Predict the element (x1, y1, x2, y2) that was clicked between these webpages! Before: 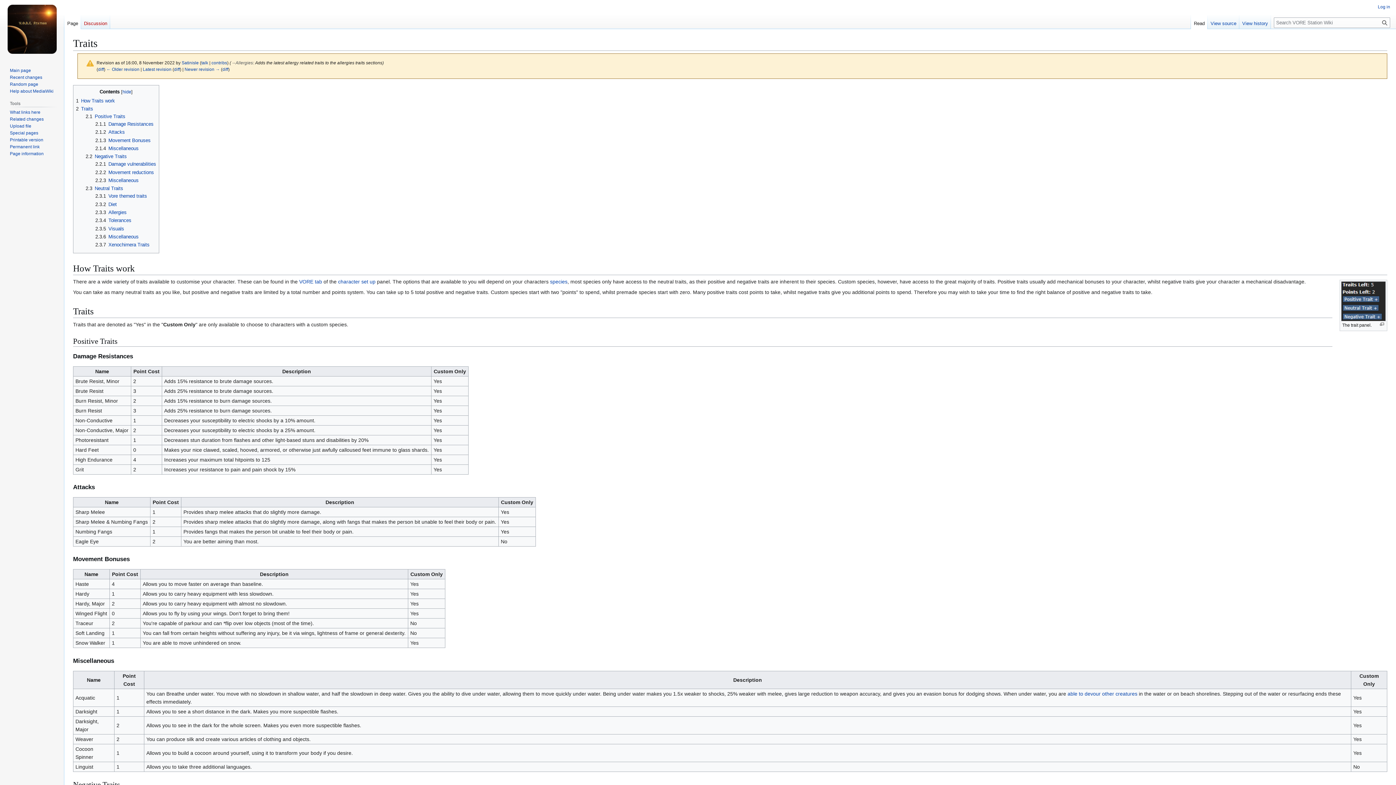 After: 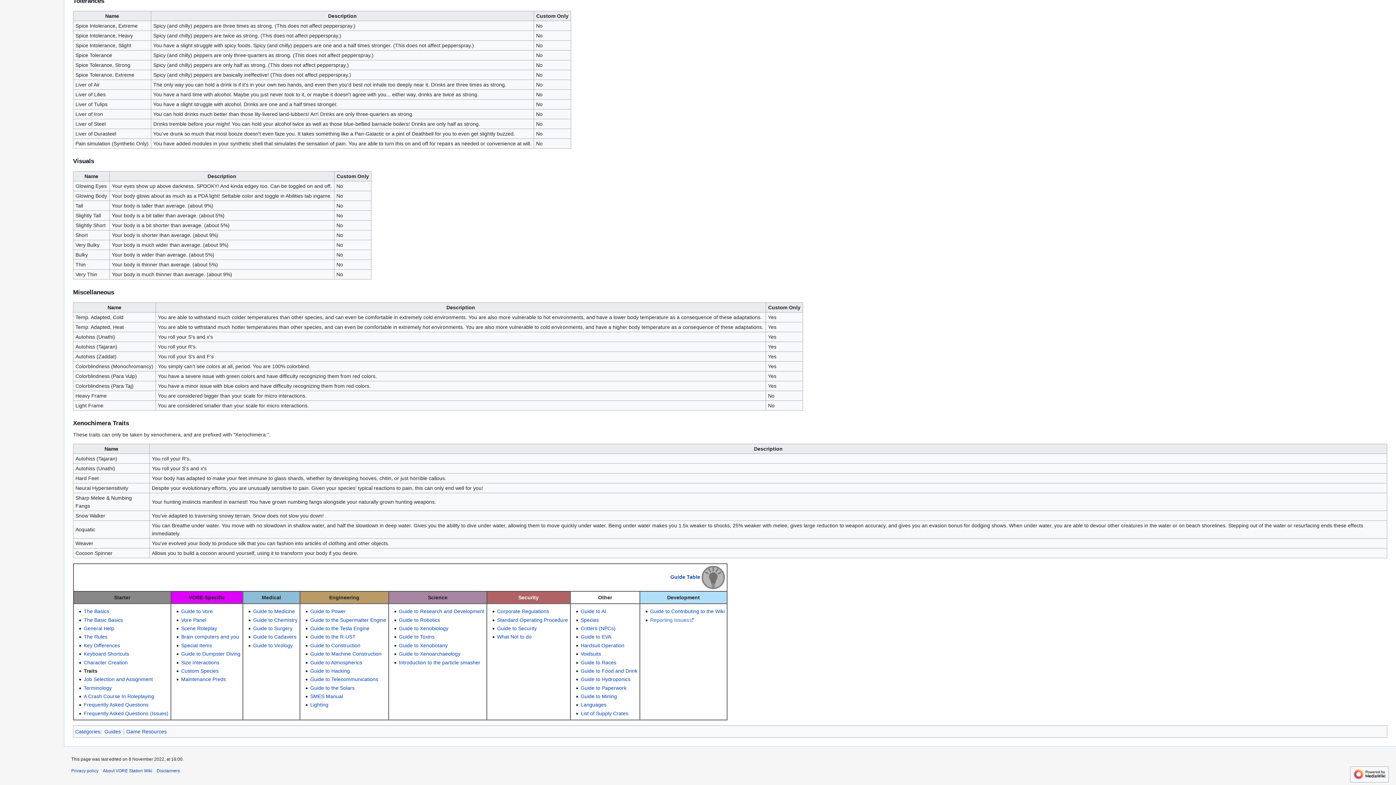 Action: bbox: (95, 226, 124, 231) label: 2.3.5	Visuals